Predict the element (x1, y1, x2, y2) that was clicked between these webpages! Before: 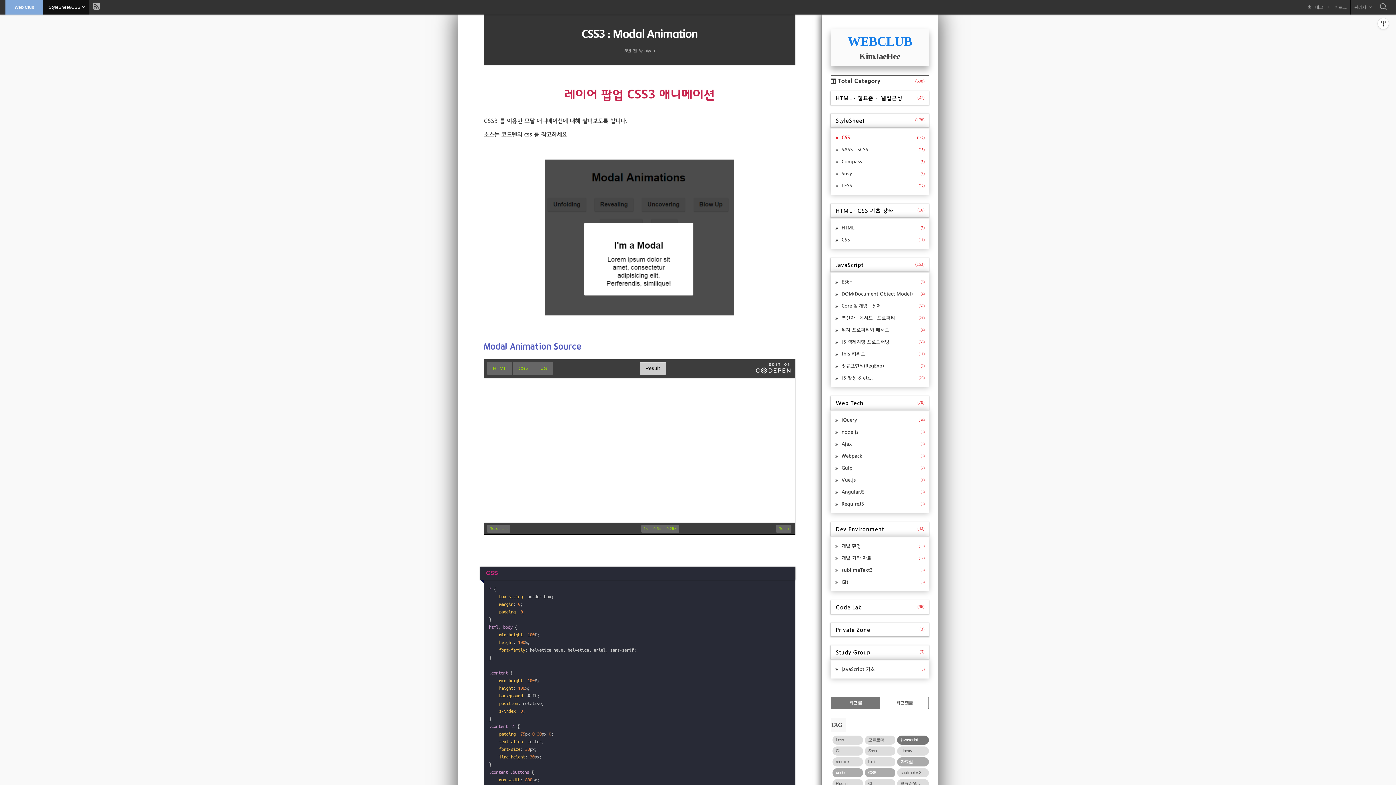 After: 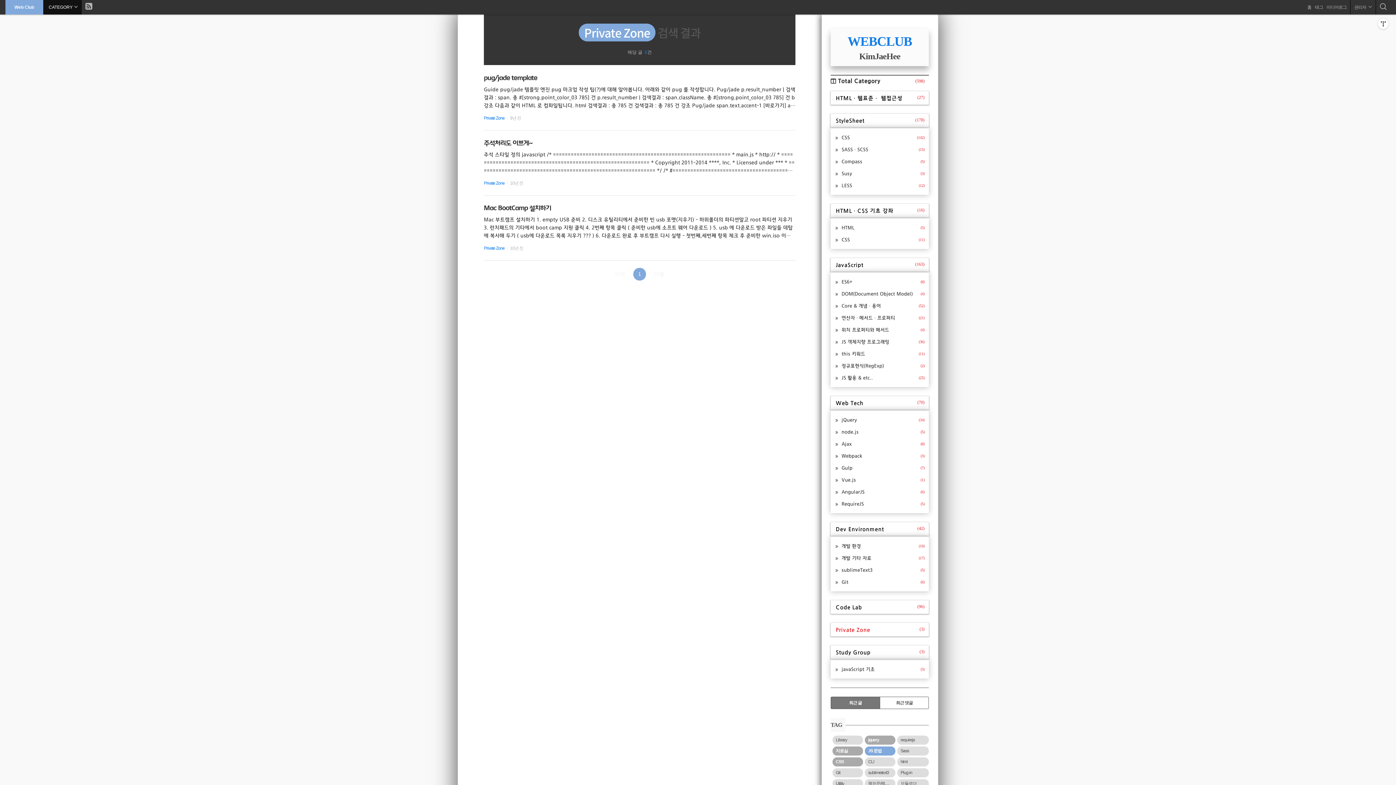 Action: bbox: (830, 623, 929, 636) label: Private Zone
(3)